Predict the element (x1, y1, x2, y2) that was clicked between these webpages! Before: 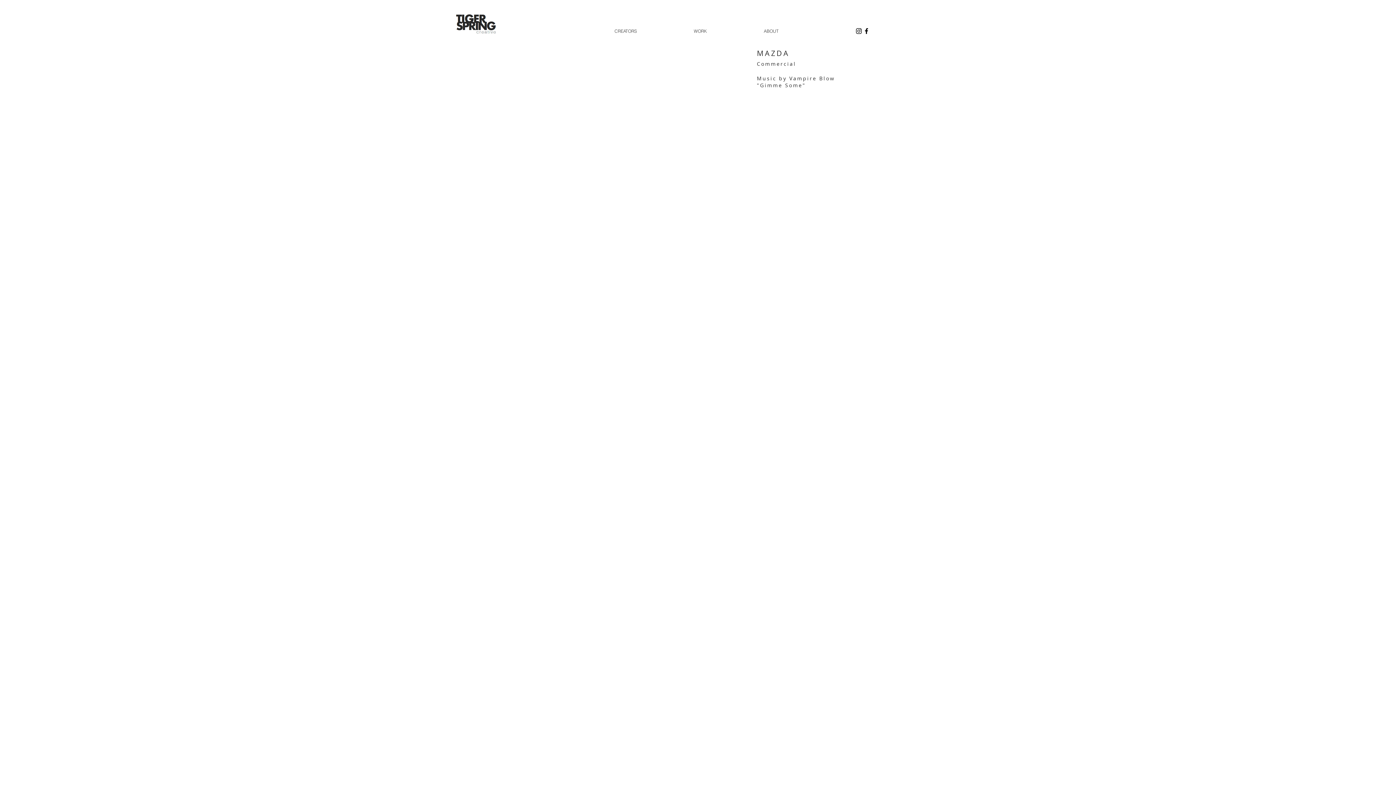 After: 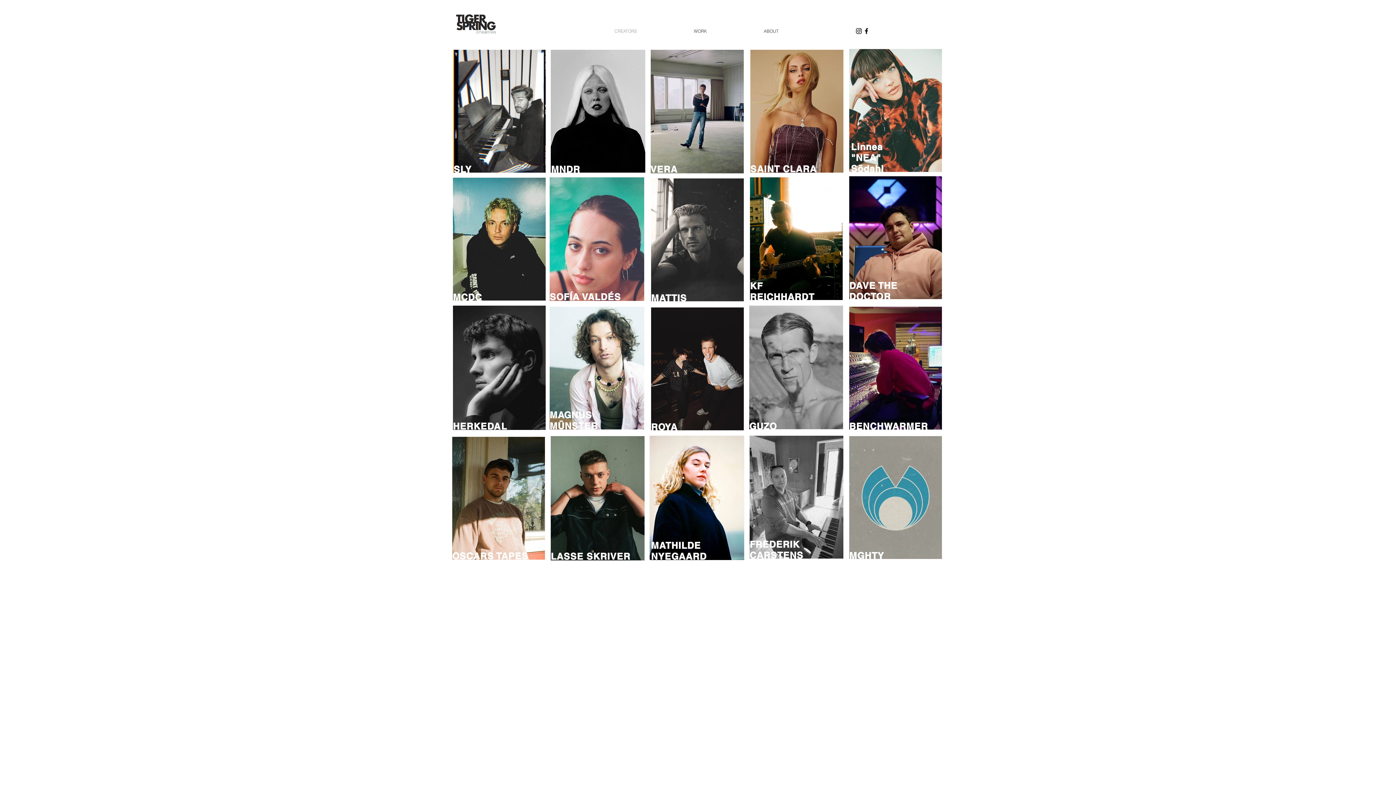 Action: bbox: (586, 25, 665, 37) label: CREATORS